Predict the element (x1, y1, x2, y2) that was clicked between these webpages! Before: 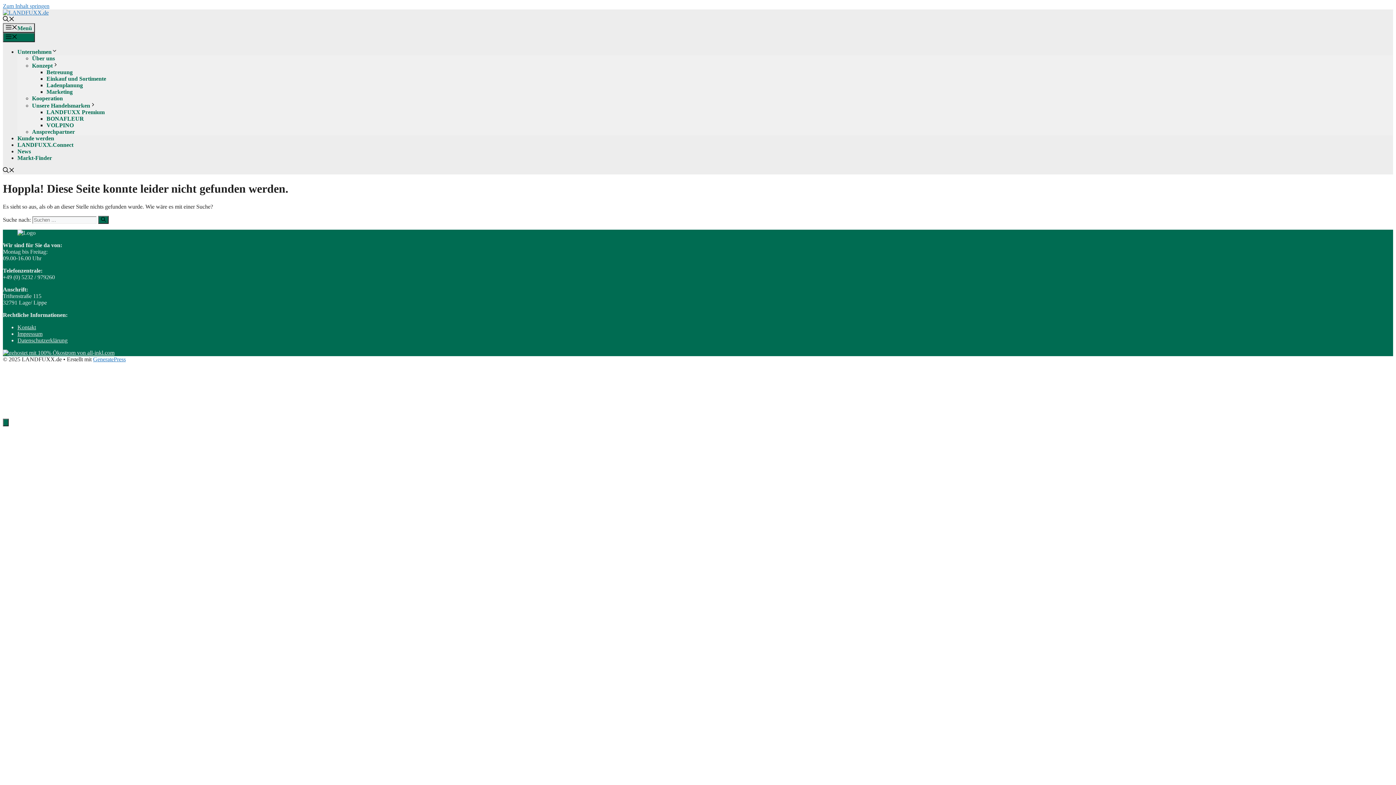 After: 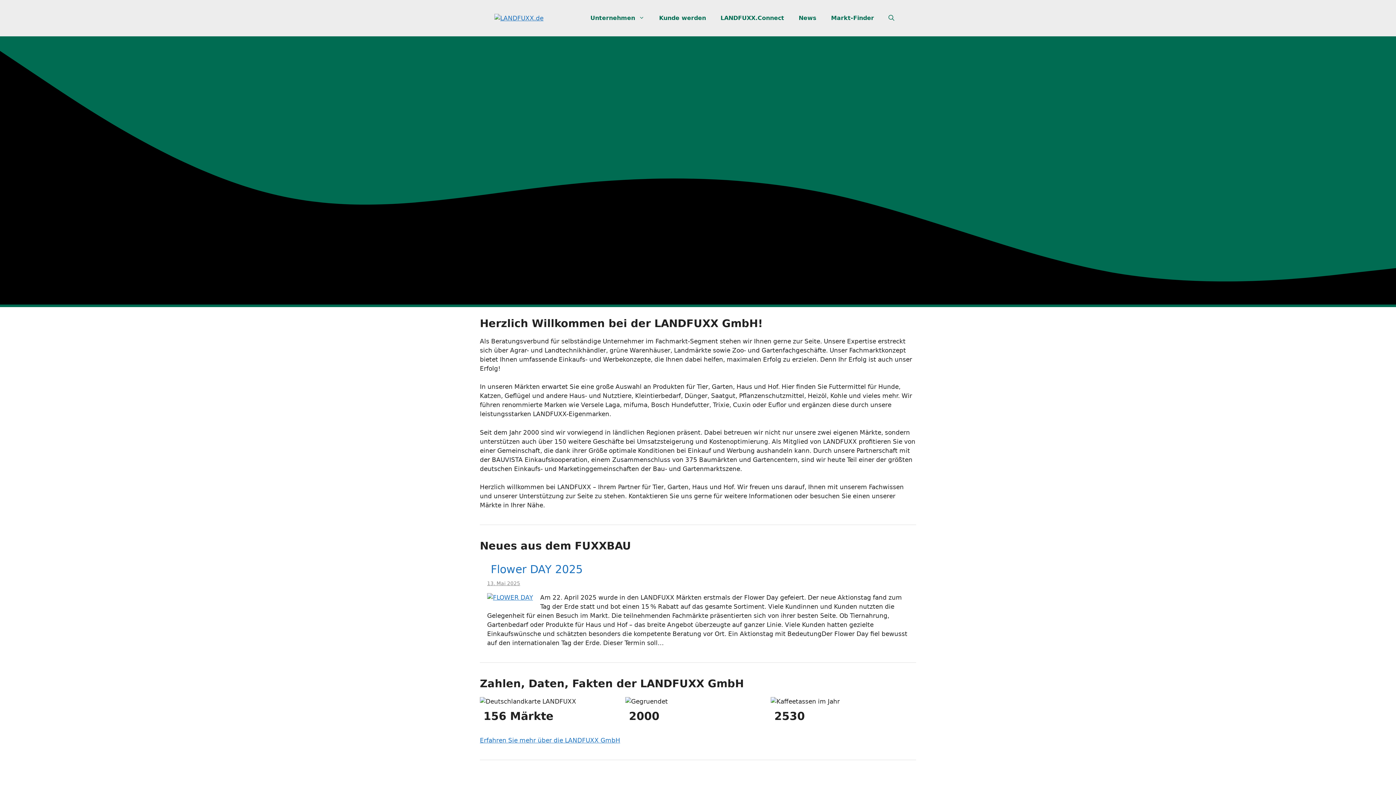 Action: bbox: (2, 9, 48, 15)